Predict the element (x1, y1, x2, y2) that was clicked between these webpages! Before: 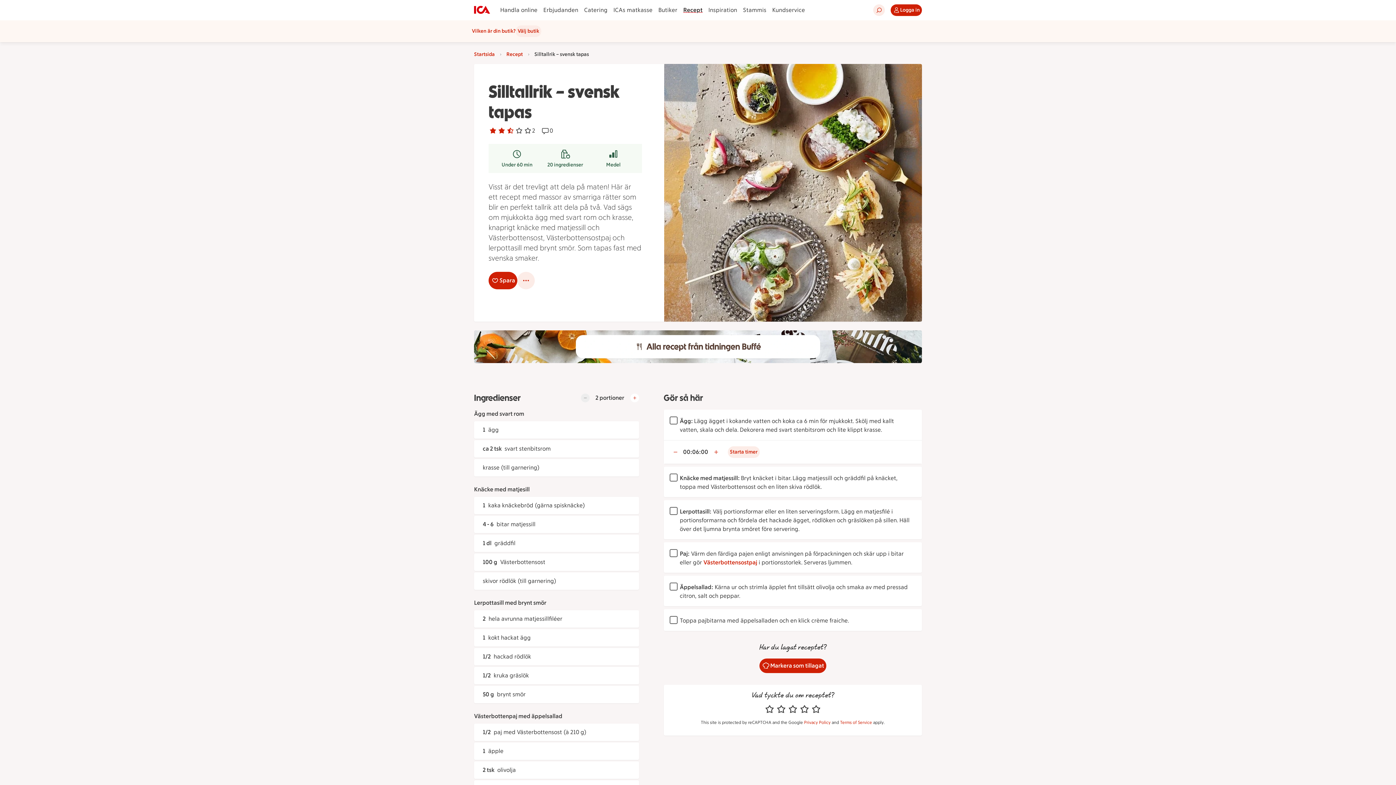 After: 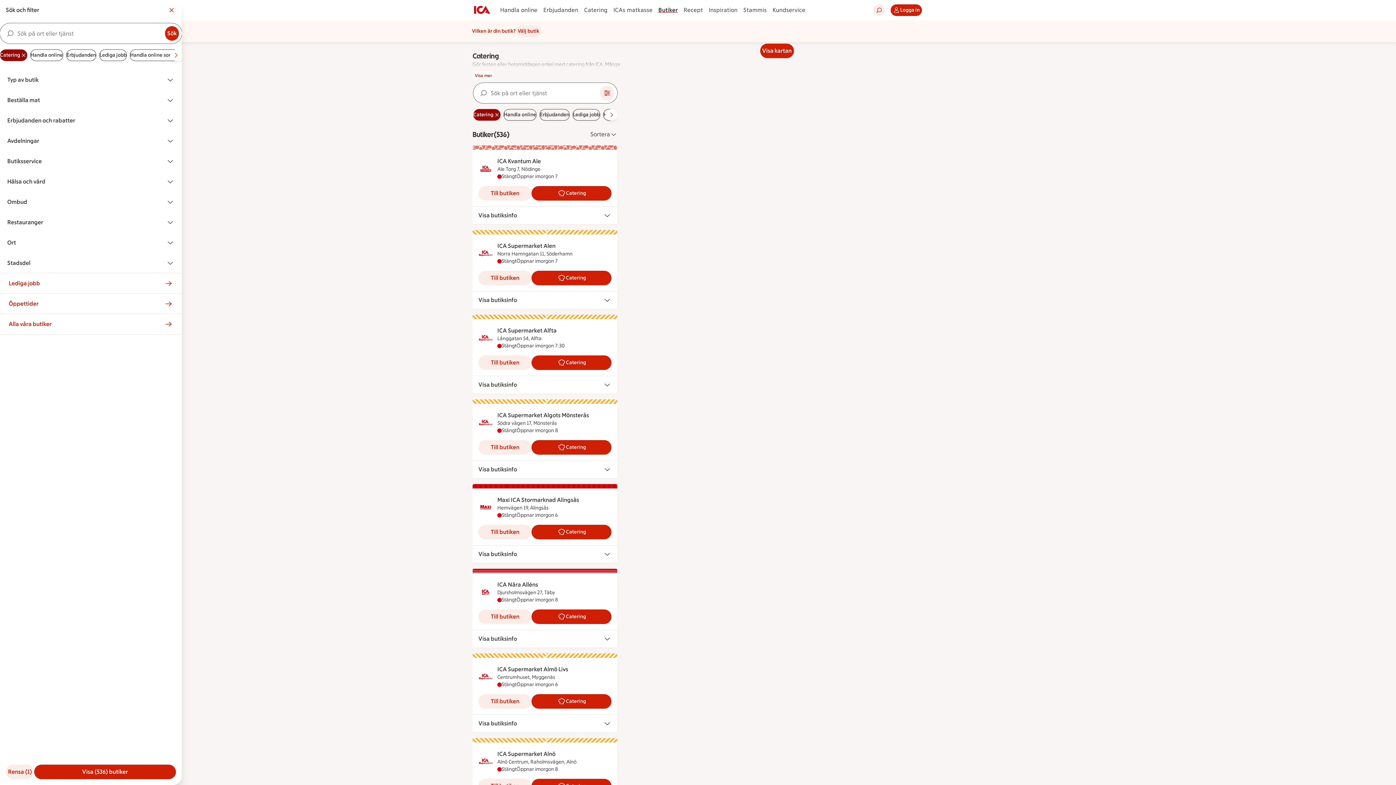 Action: label: Catering bbox: (581, 5, 610, 14)